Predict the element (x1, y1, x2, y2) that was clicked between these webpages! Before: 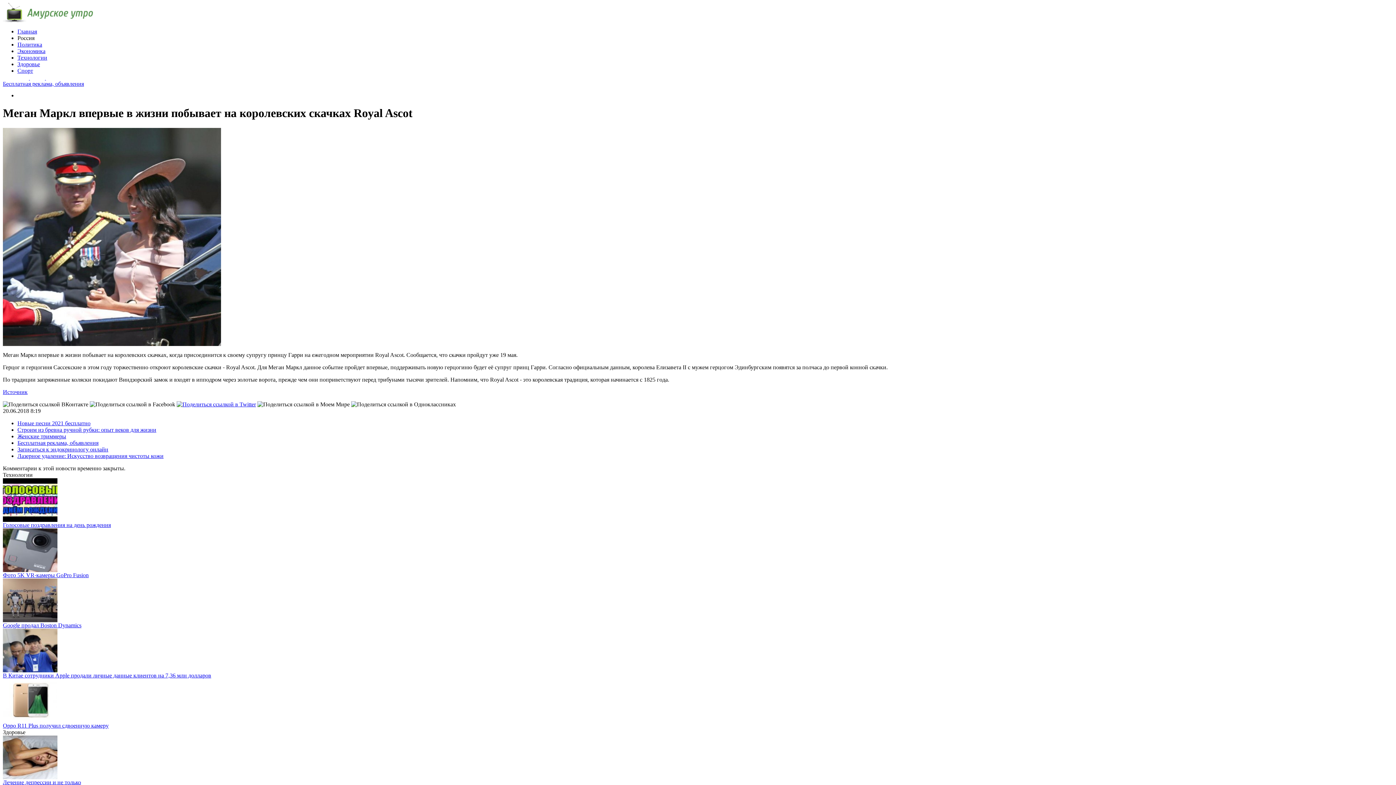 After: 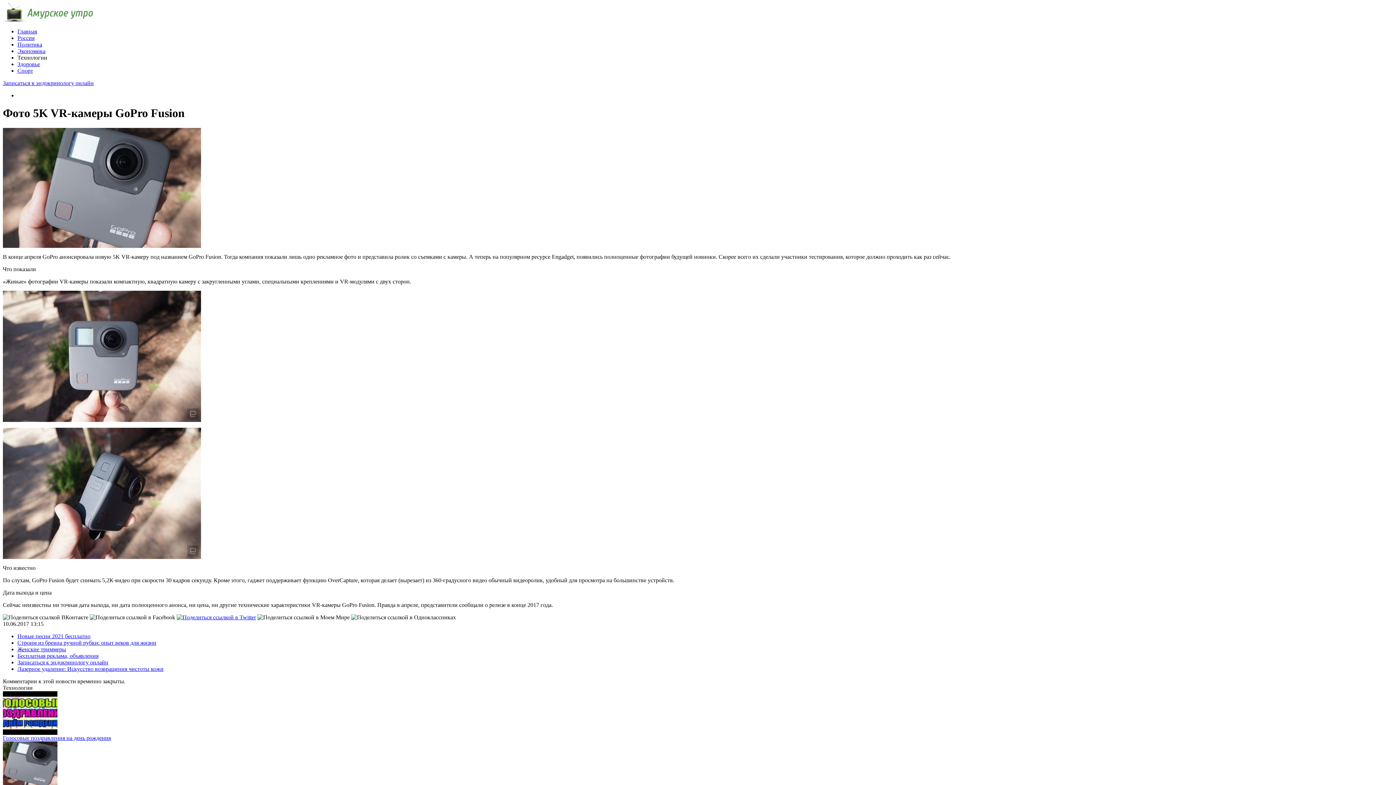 Action: bbox: (2, 567, 57, 573)